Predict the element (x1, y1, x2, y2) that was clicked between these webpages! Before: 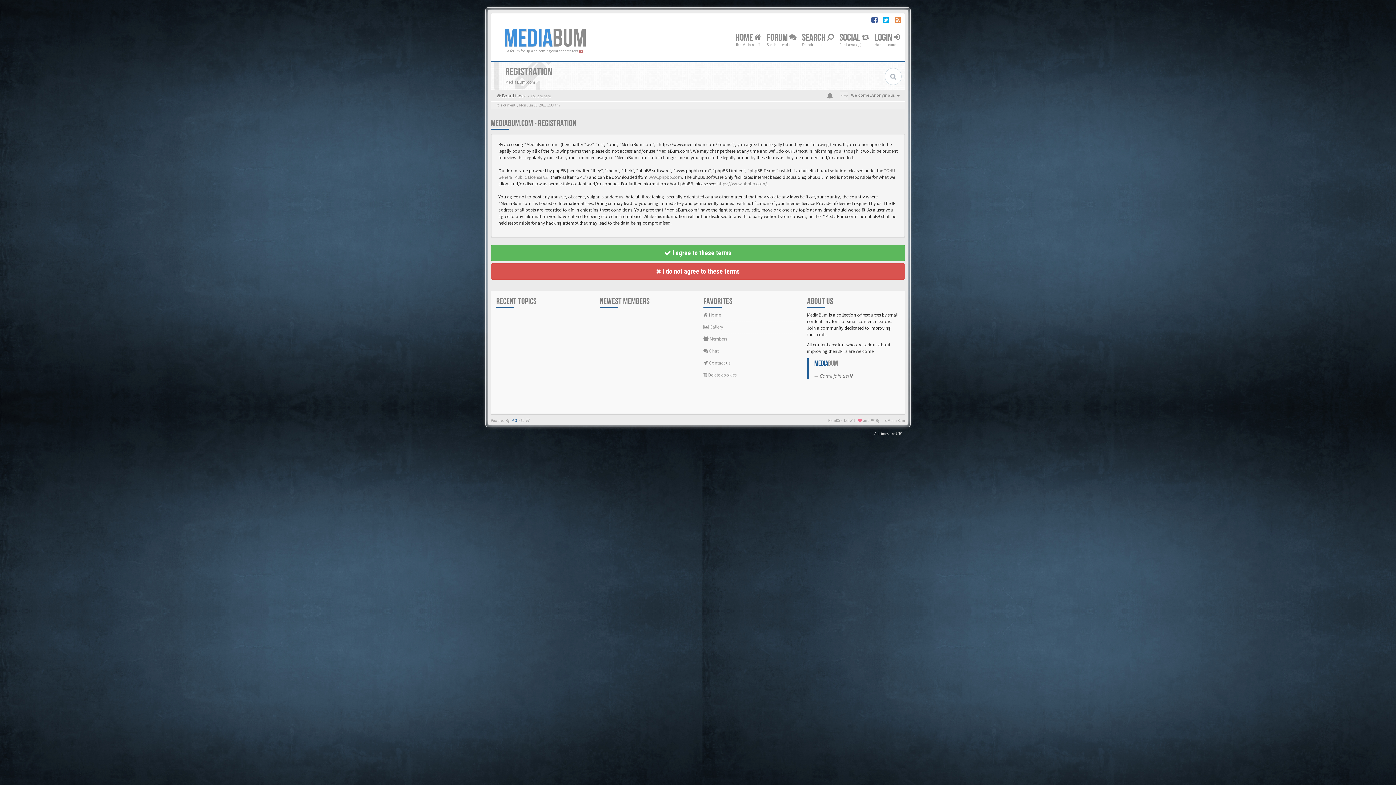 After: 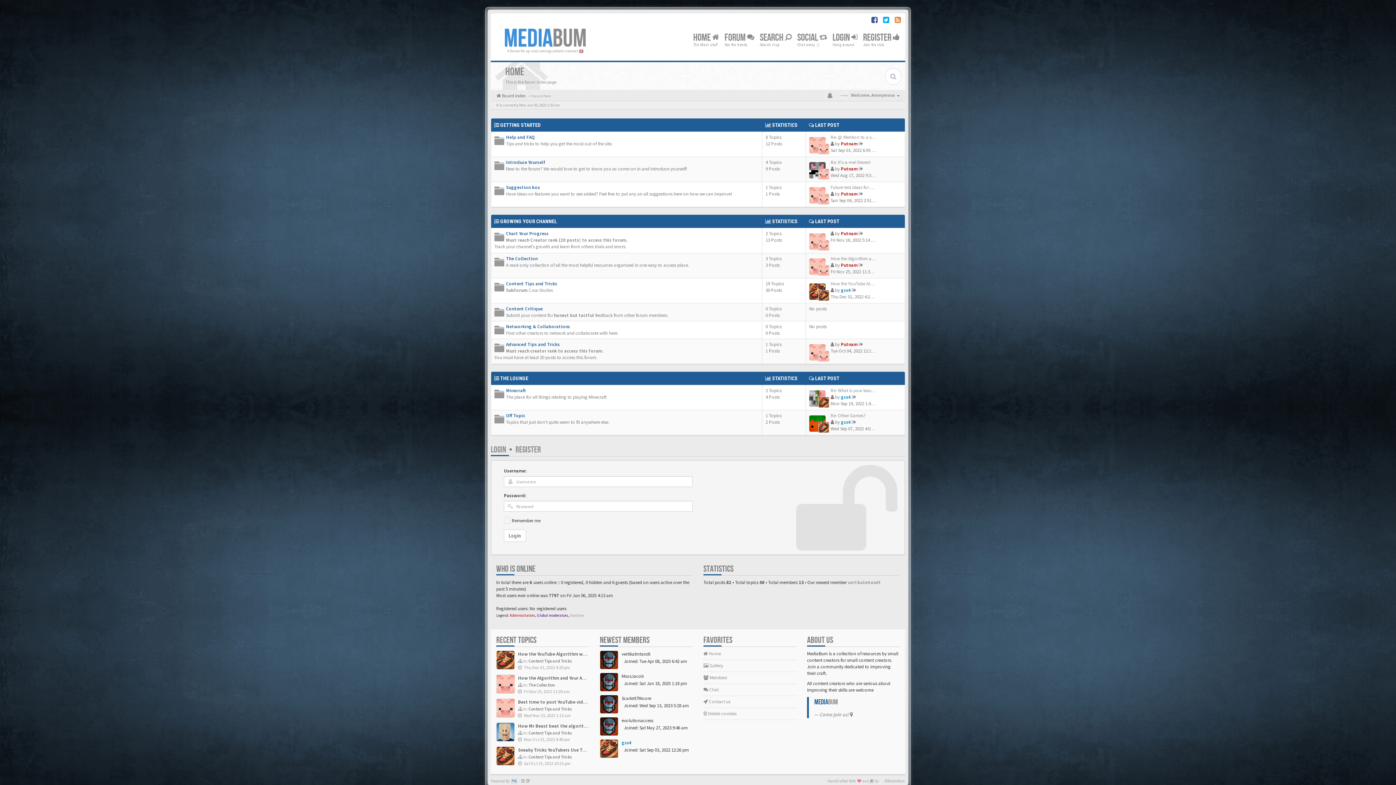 Action: bbox: (490, 263, 905, 280) label:  I do not agree to these terms